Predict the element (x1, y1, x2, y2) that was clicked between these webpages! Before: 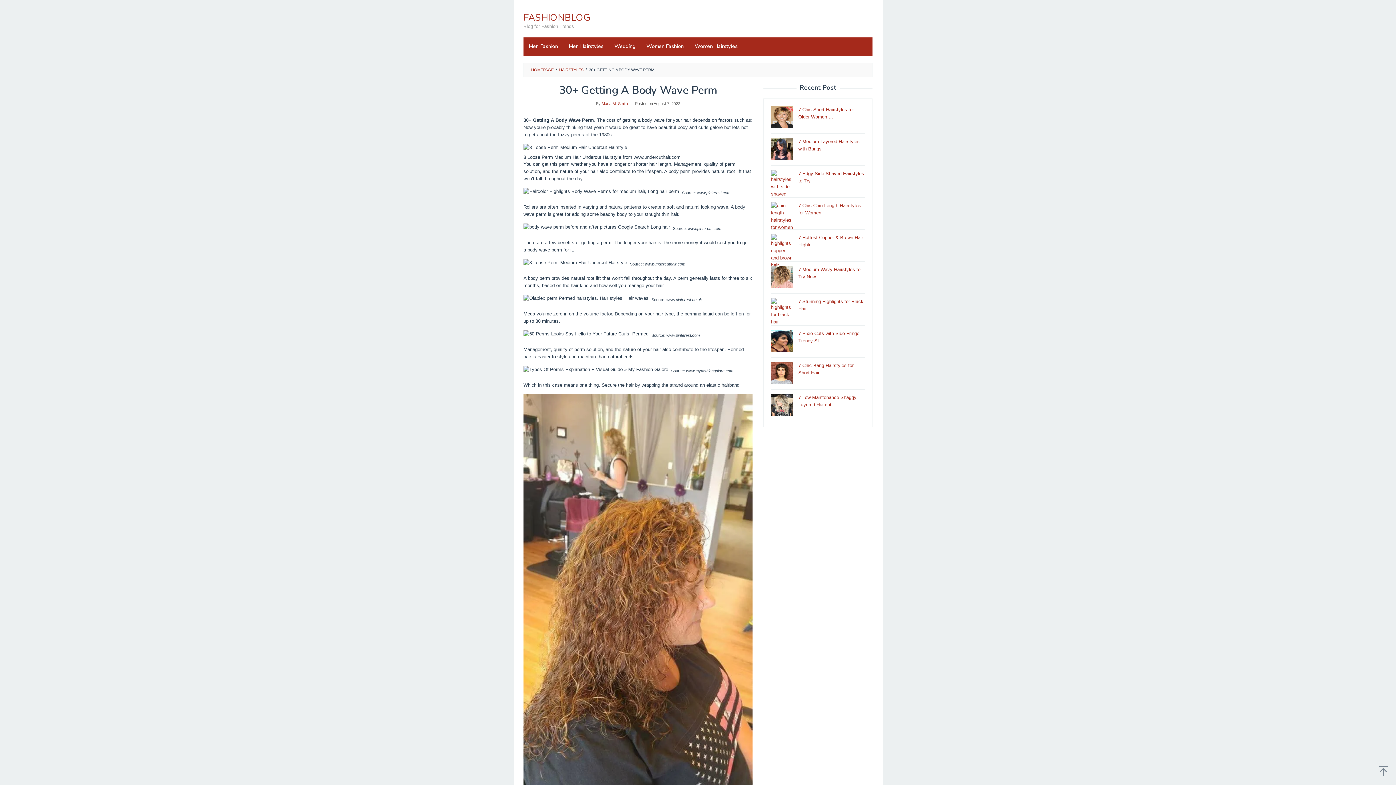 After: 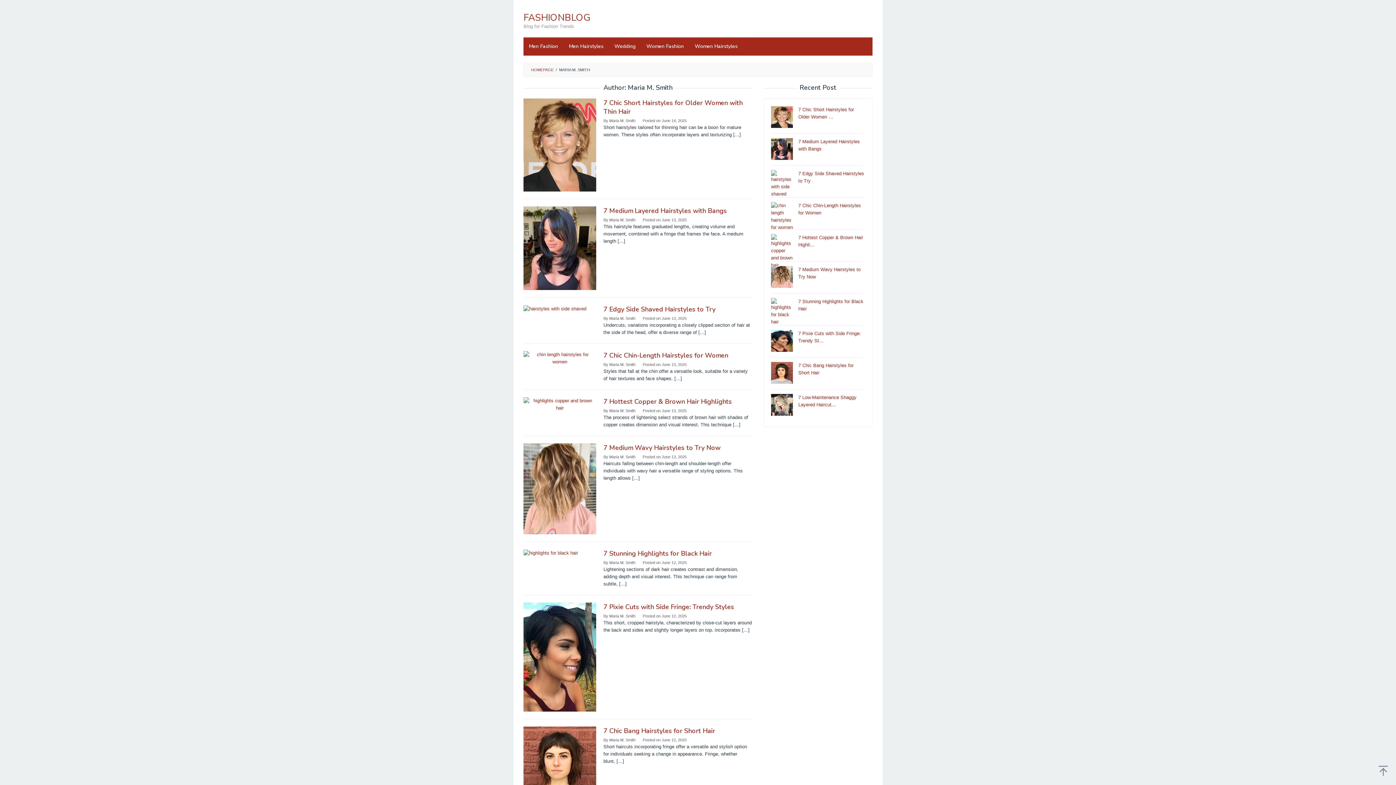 Action: label: Maria M. Smith bbox: (601, 101, 628, 105)